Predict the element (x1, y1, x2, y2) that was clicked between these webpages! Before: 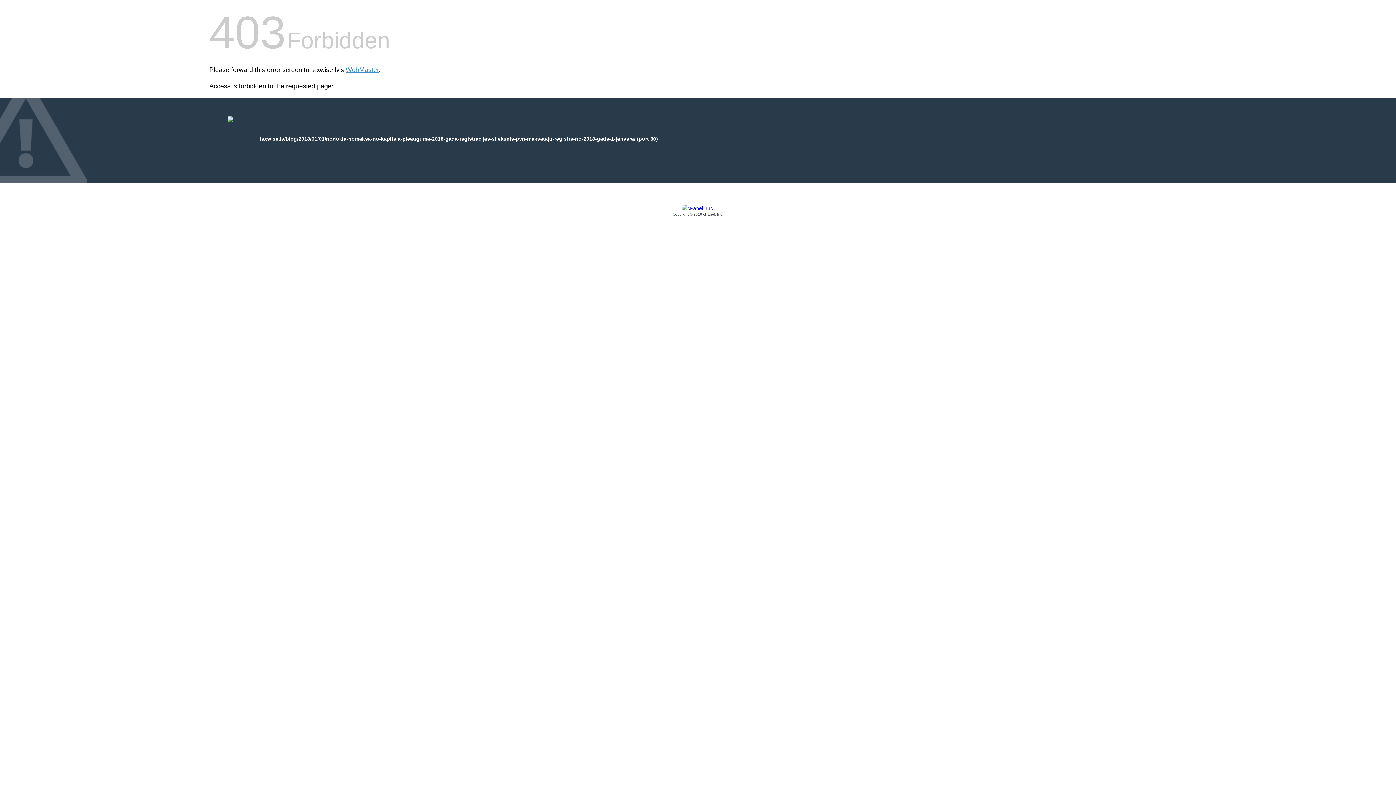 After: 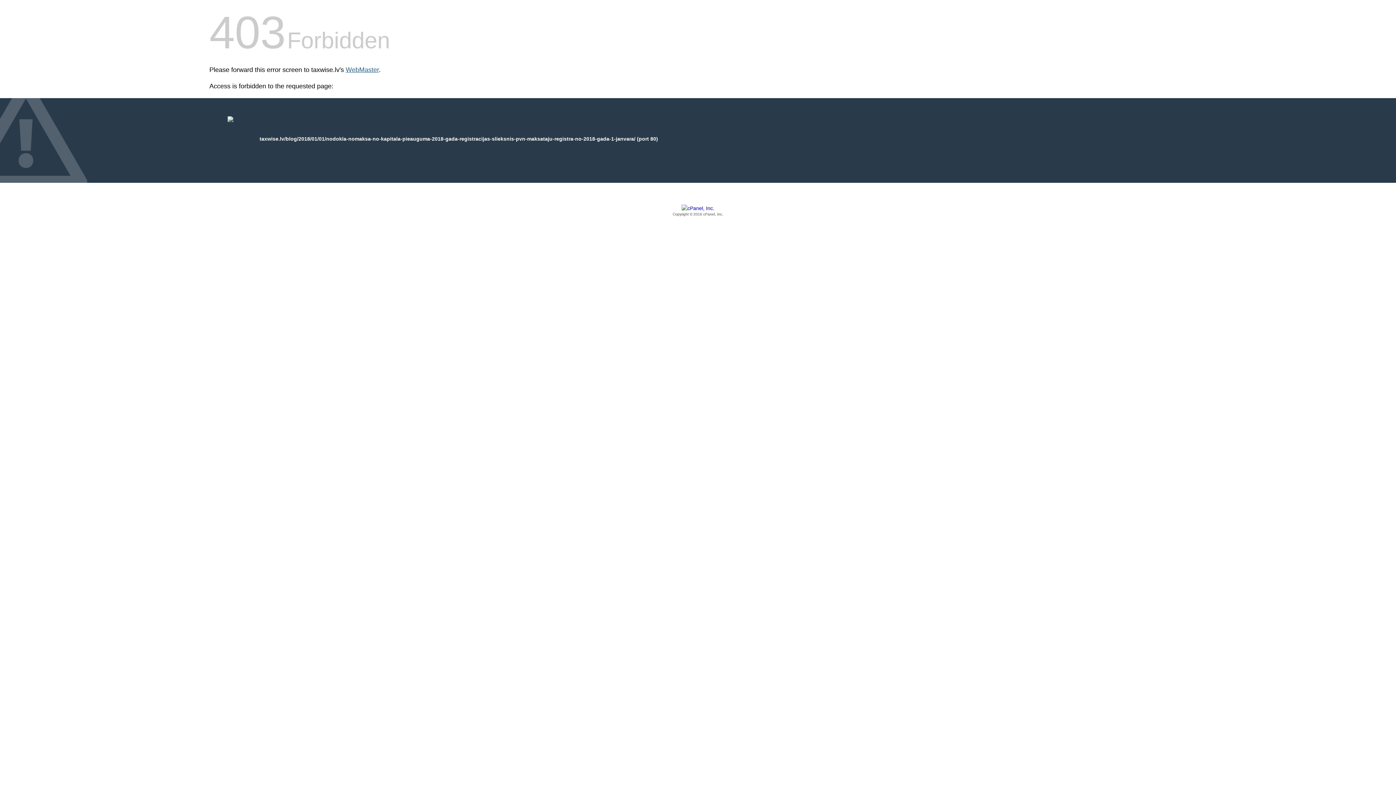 Action: bbox: (345, 66, 378, 73) label: WebMaster